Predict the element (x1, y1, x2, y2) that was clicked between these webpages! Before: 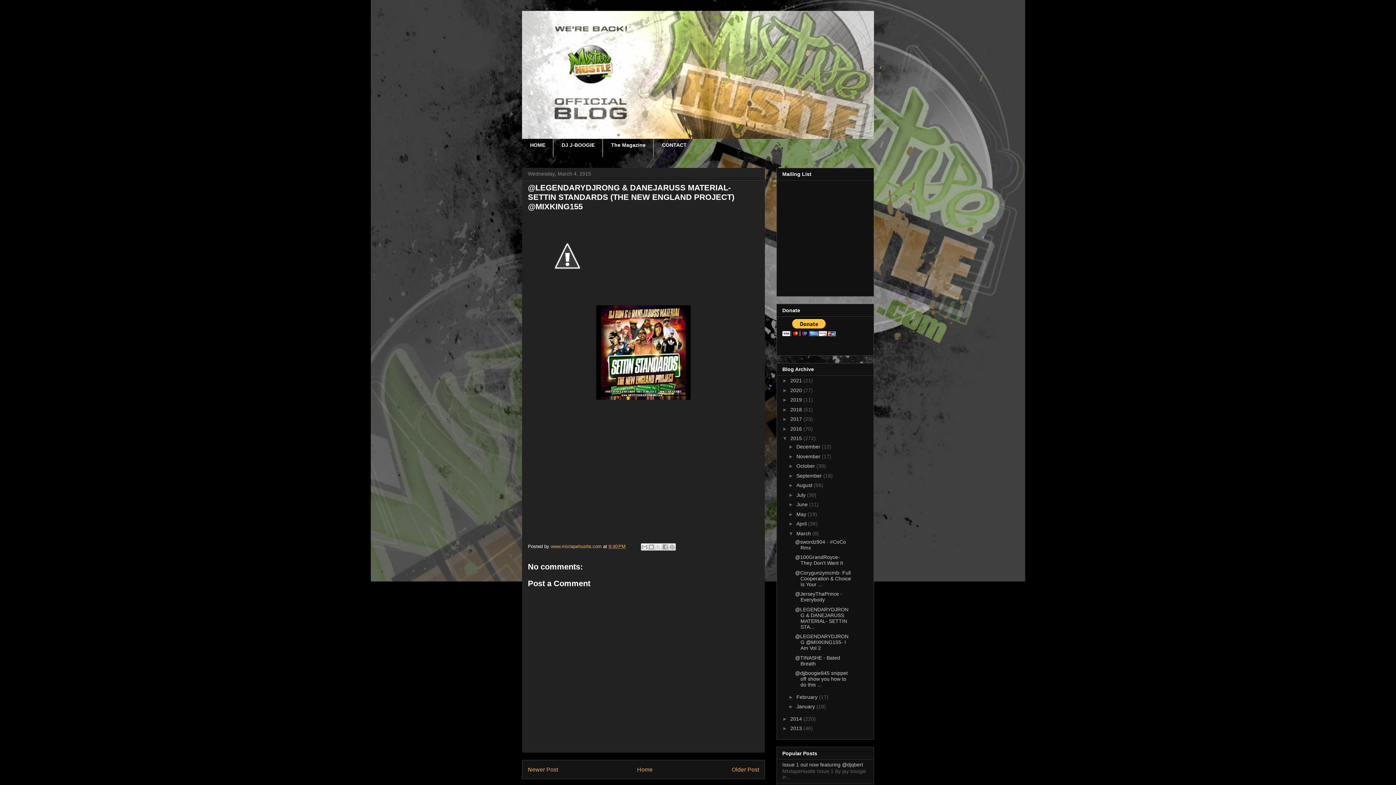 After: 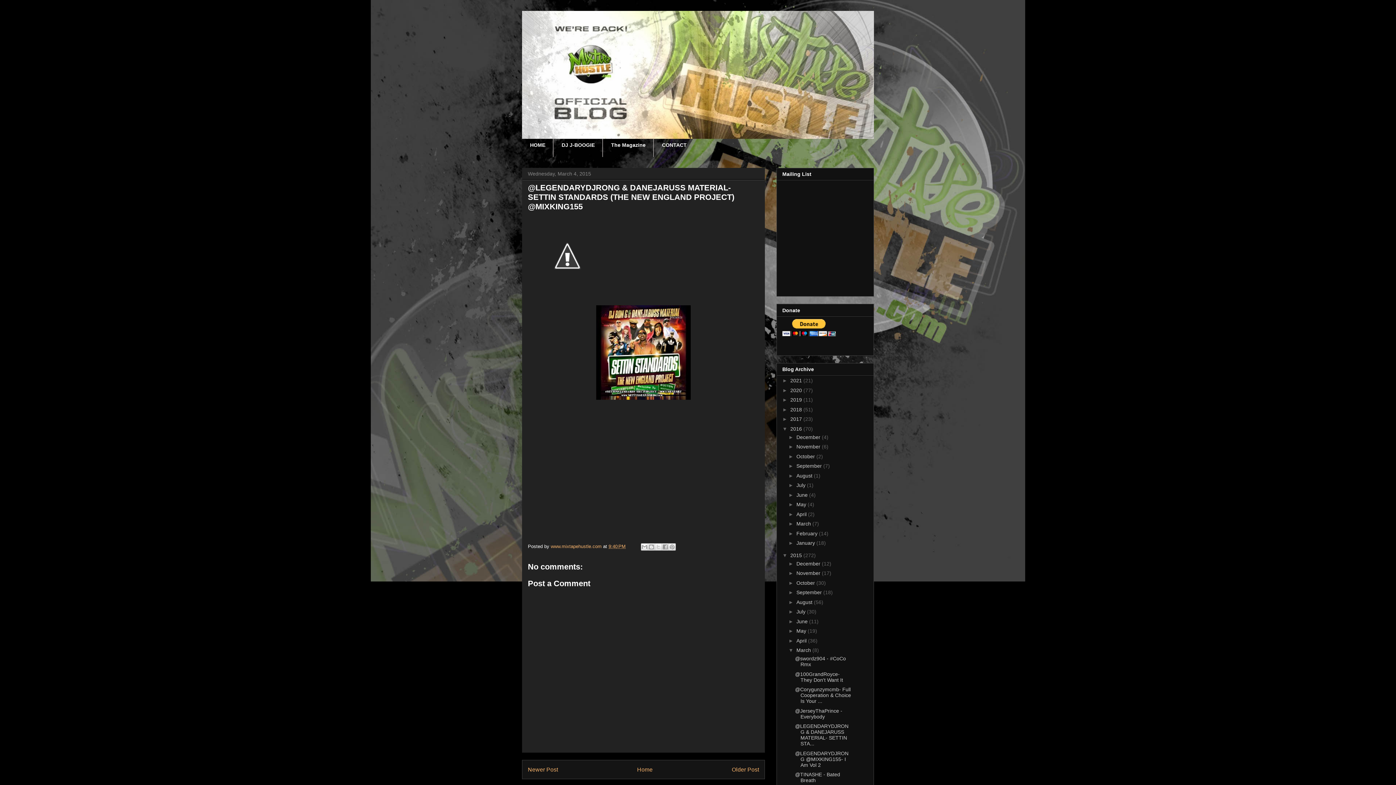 Action: bbox: (782, 426, 790, 431) label: ►  